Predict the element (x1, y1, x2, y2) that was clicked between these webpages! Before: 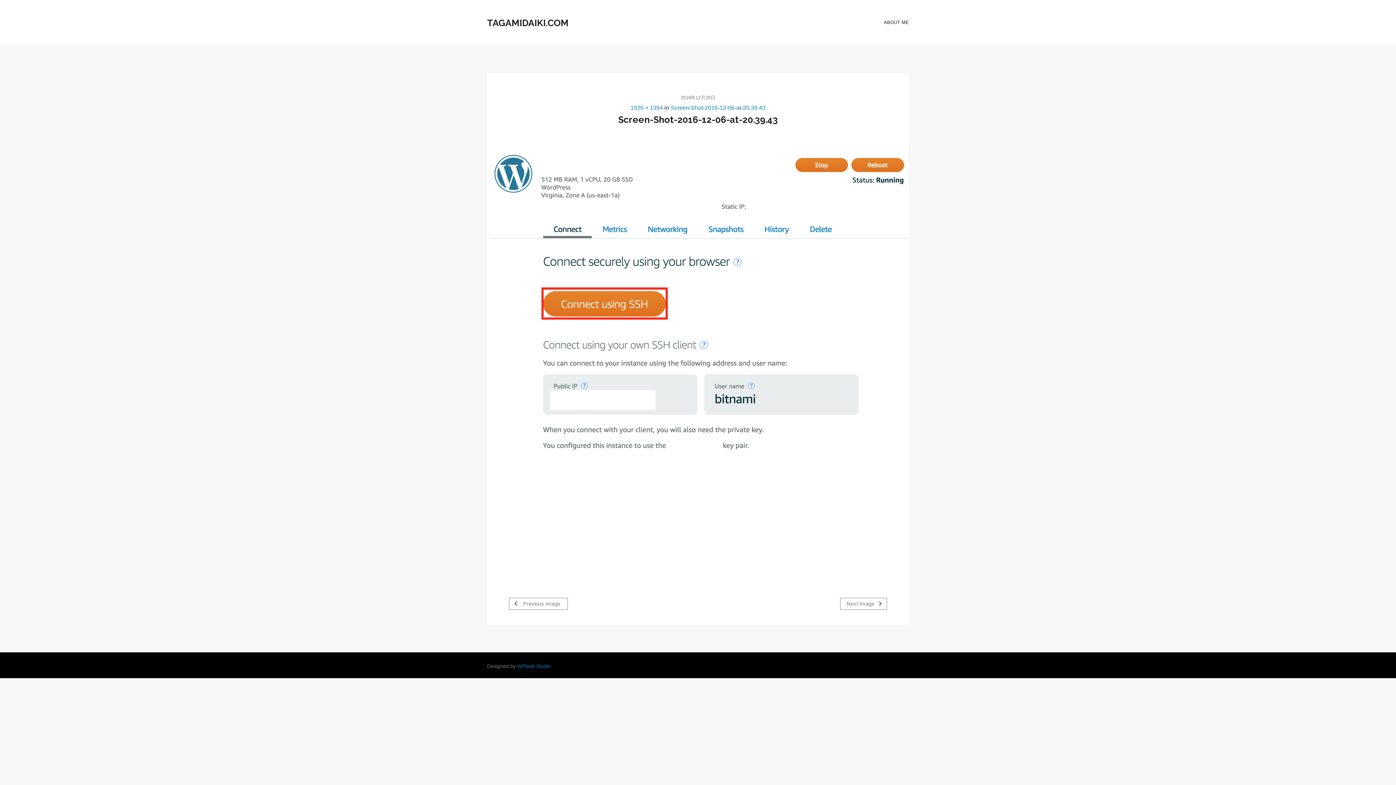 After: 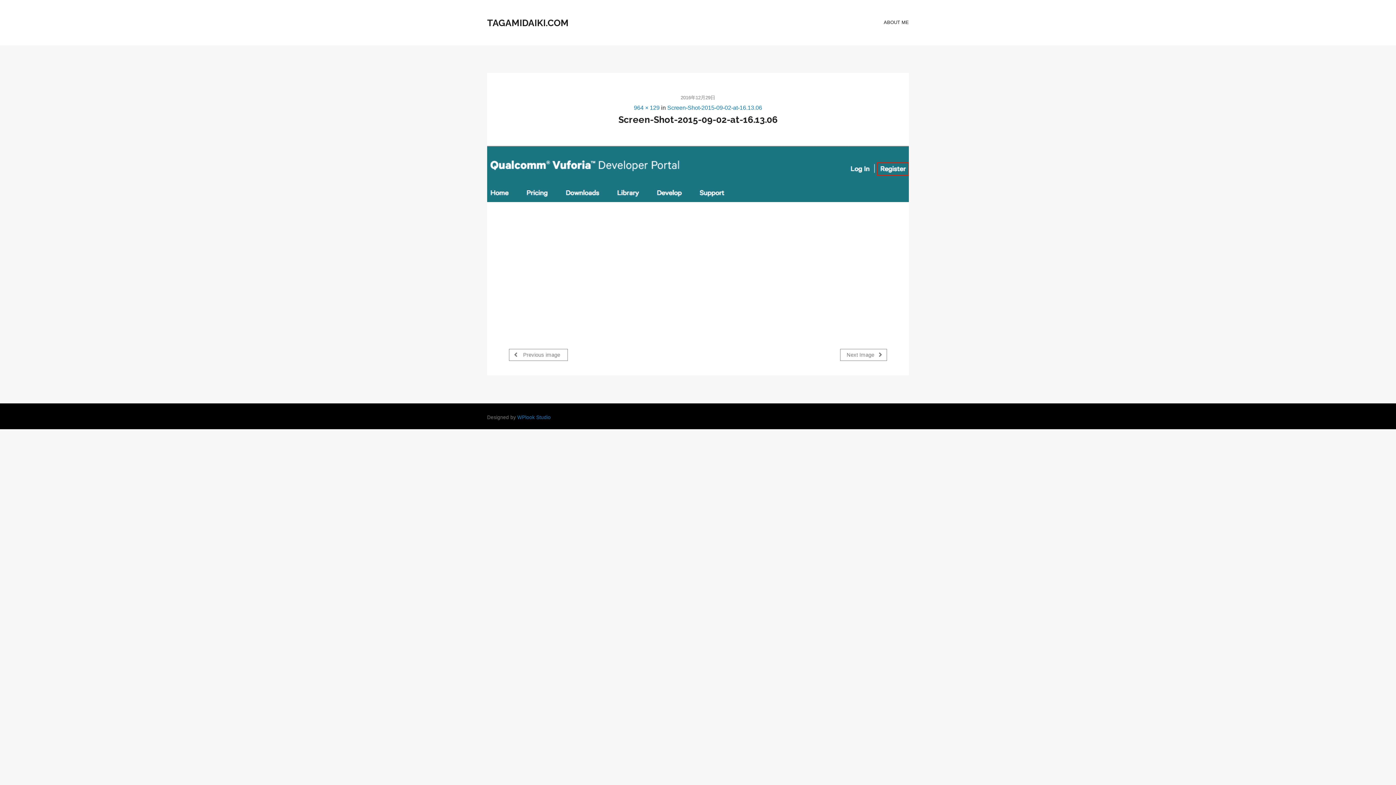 Action: label:  Previous image bbox: (509, 598, 568, 610)